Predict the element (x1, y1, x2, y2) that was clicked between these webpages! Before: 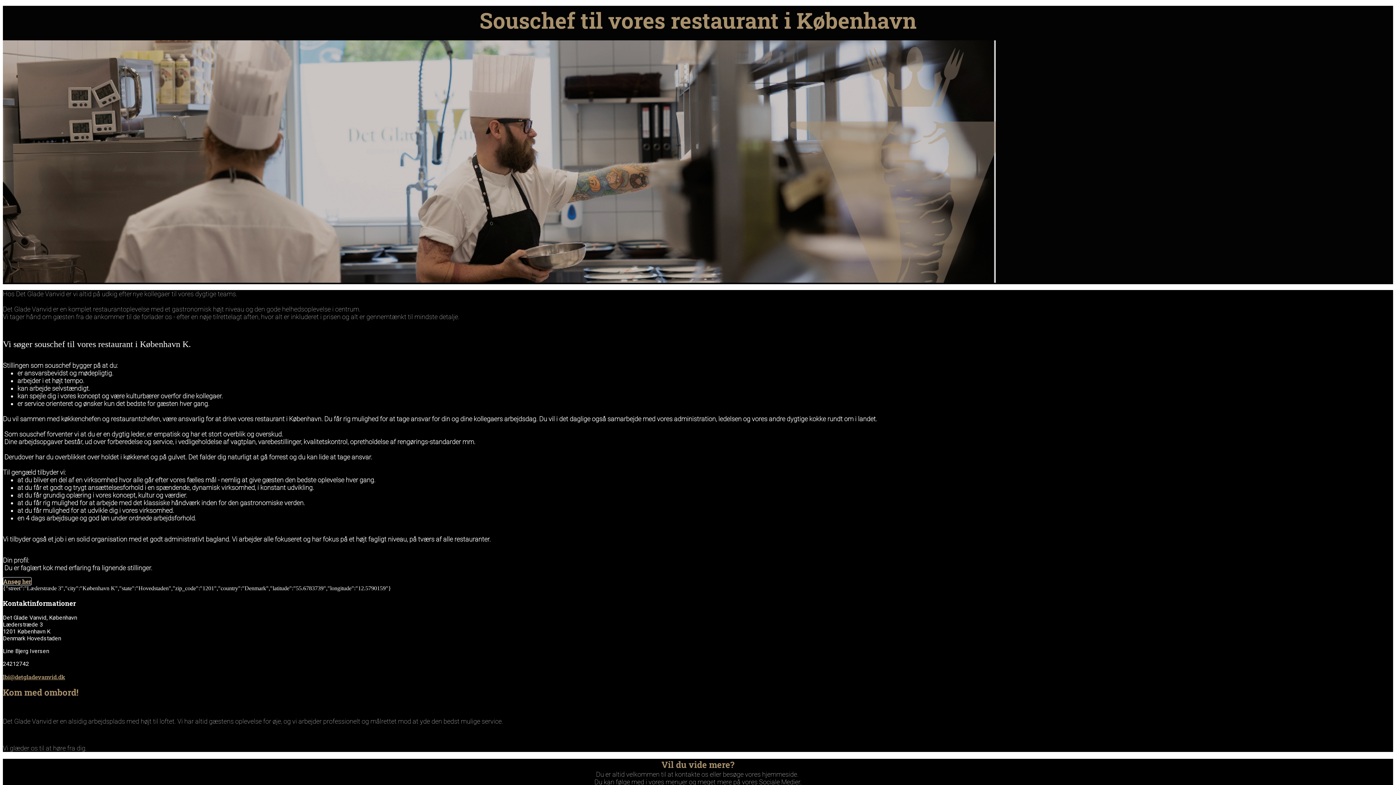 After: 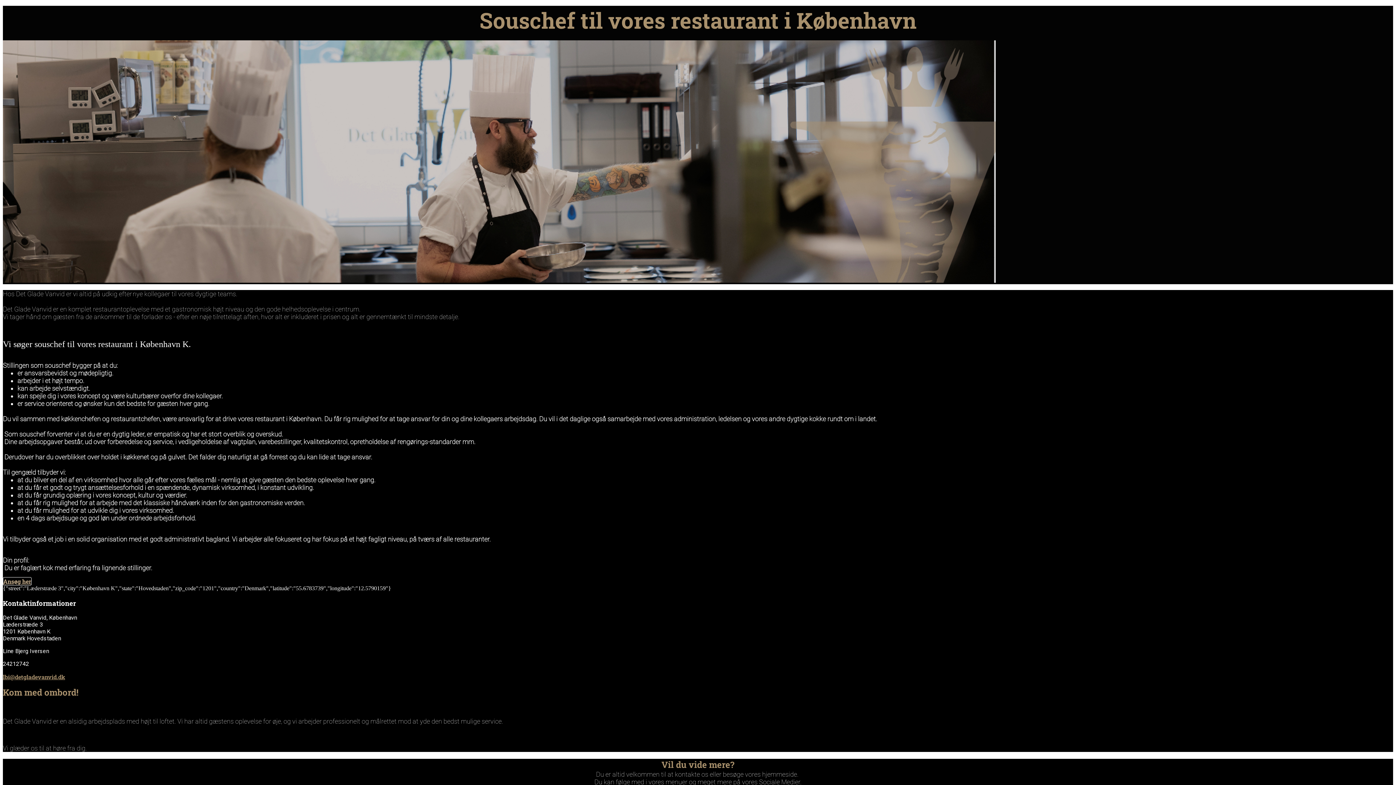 Action: label: lbi@detgladevanvid.dk bbox: (2, 673, 65, 681)